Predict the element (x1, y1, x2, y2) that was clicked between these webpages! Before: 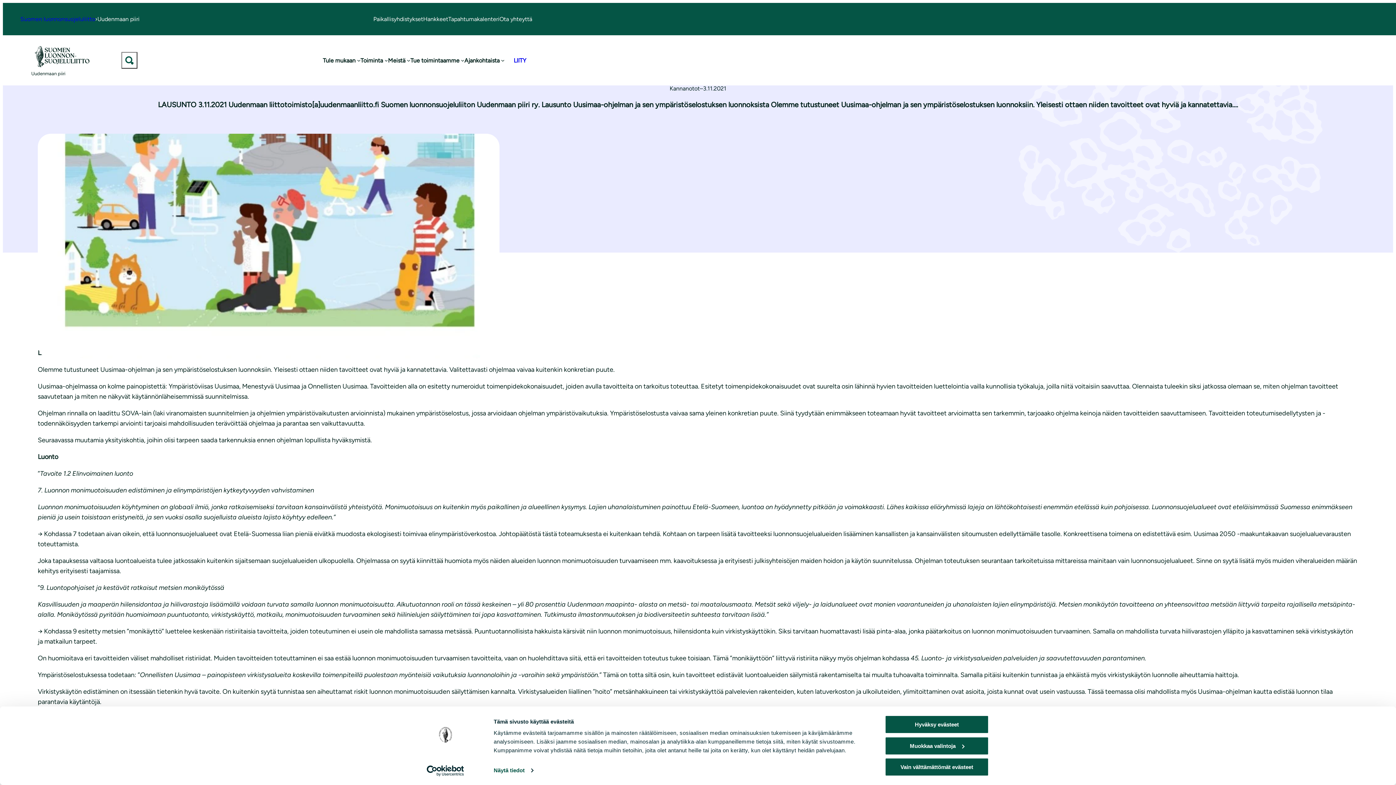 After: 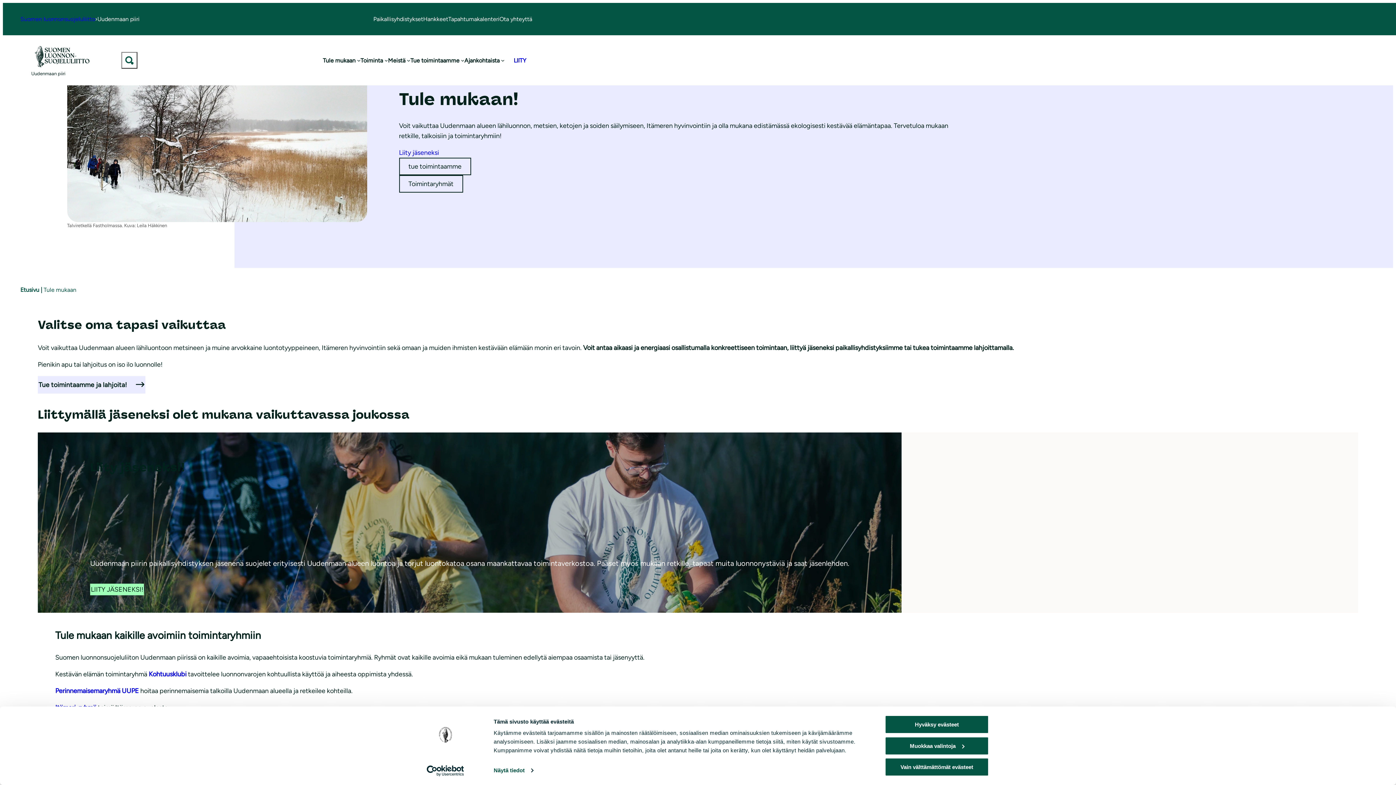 Action: bbox: (322, 55, 355, 64) label: Tule mukaan